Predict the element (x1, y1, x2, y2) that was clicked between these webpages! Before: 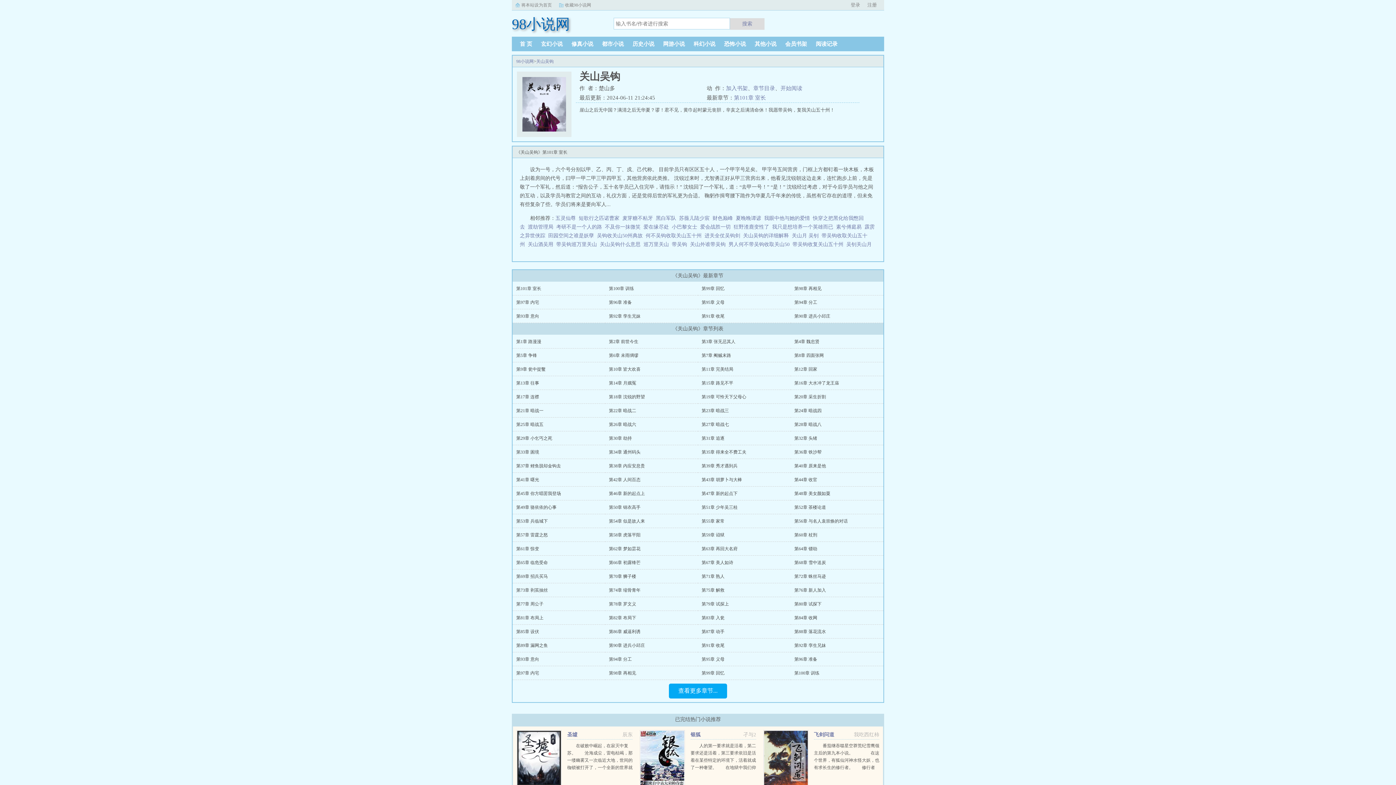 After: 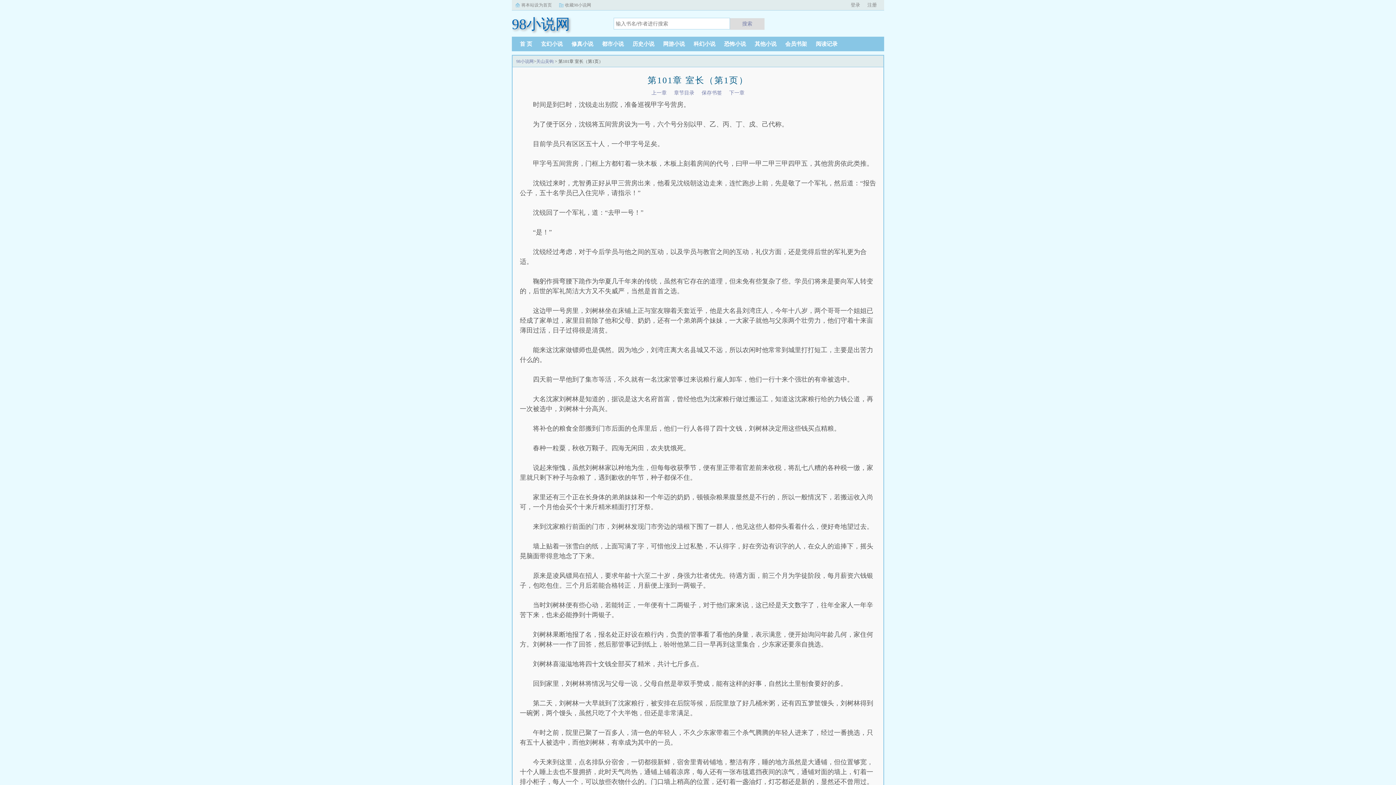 Action: label: 第101章 室长 bbox: (516, 286, 541, 291)